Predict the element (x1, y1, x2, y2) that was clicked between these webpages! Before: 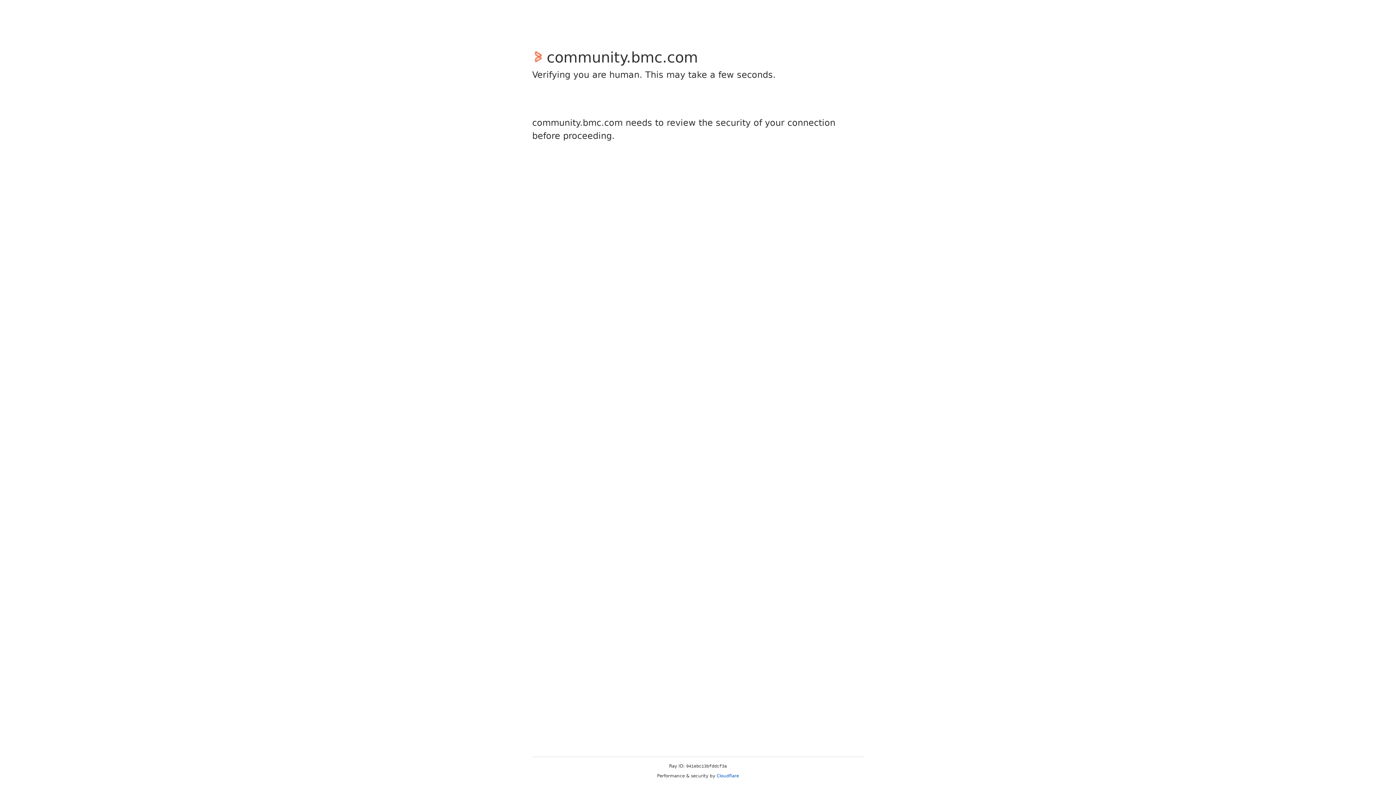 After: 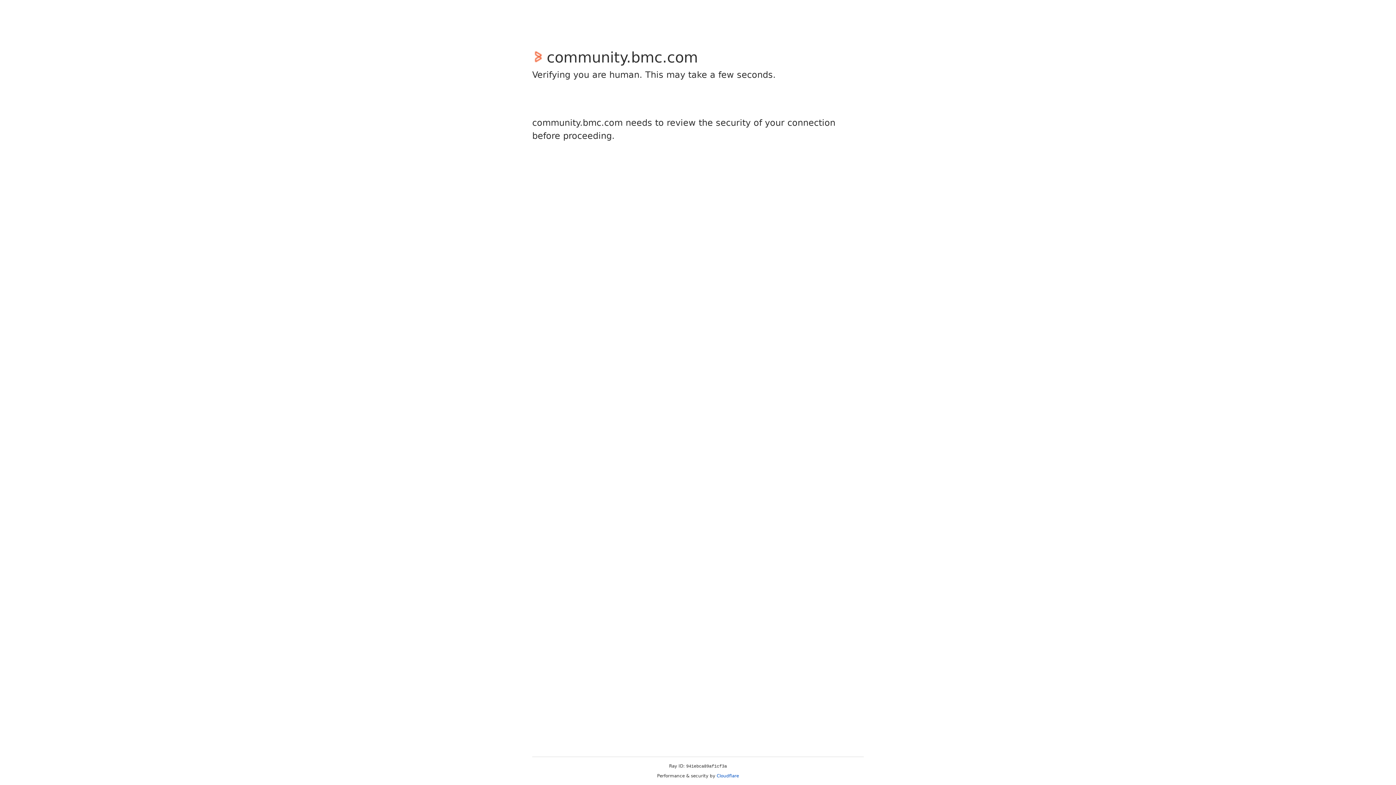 Action: bbox: (716, 773, 739, 778) label: Cloudflare